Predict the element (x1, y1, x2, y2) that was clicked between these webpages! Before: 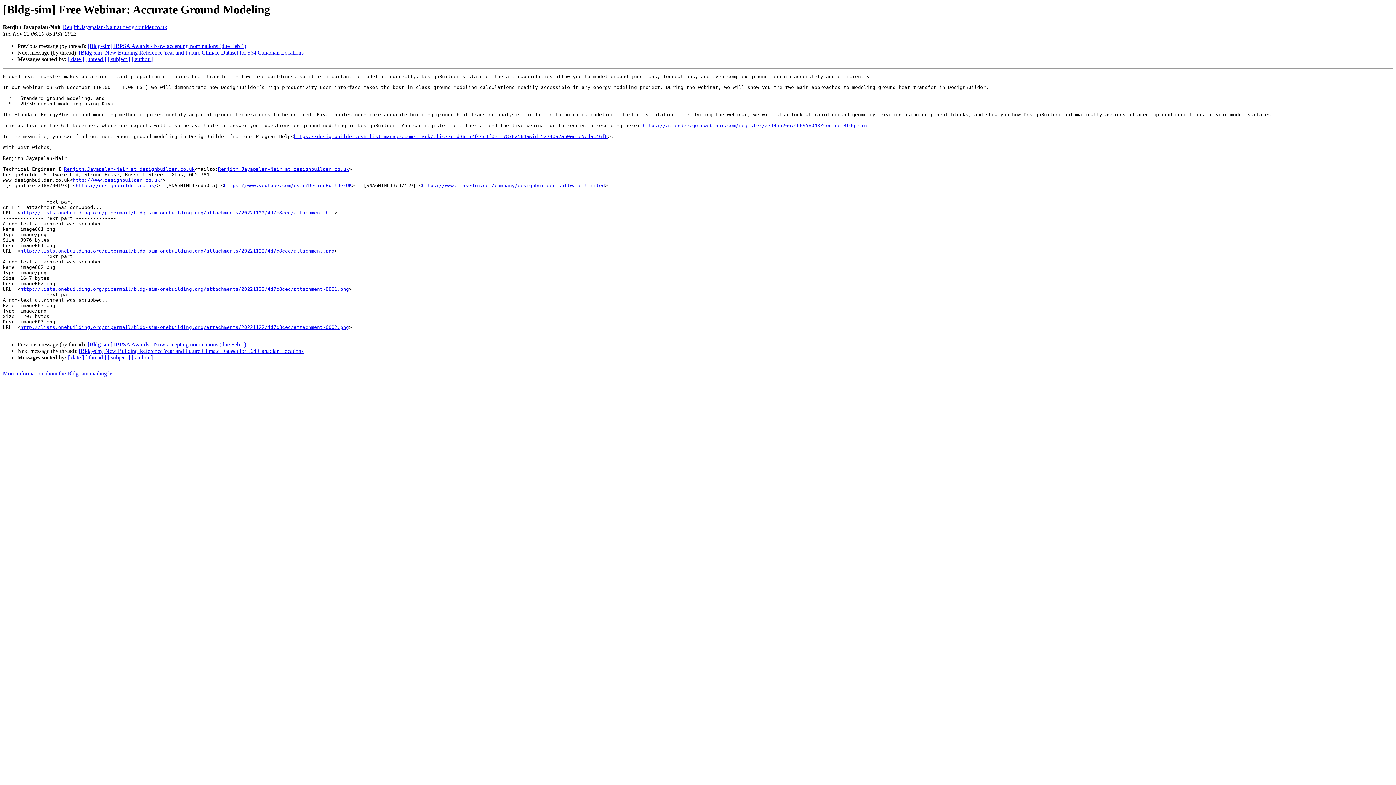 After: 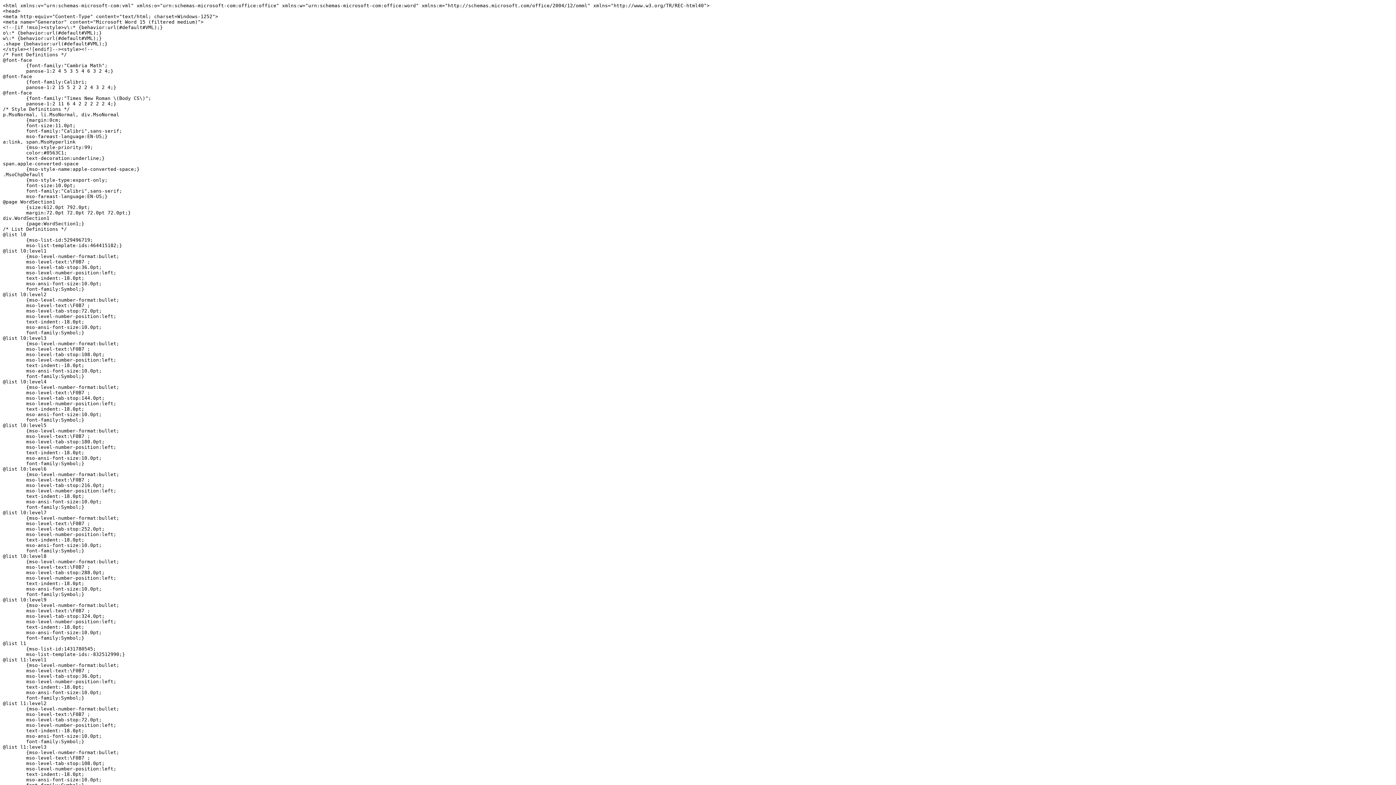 Action: label: http://lists.onebuilding.org/pipermail/bldg-sim-onebuilding.org/attachments/20221122/4d7c8cec/attachment.htm bbox: (20, 210, 334, 215)